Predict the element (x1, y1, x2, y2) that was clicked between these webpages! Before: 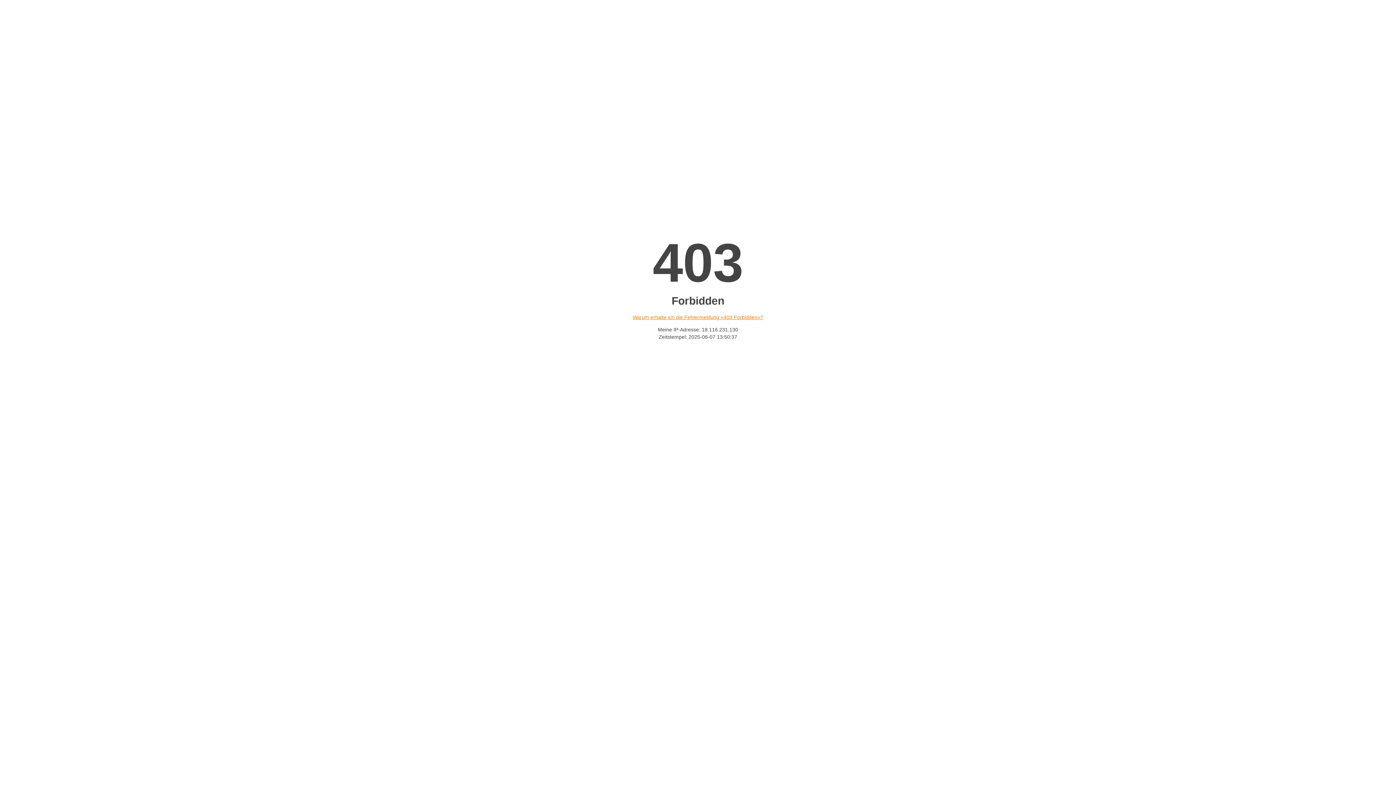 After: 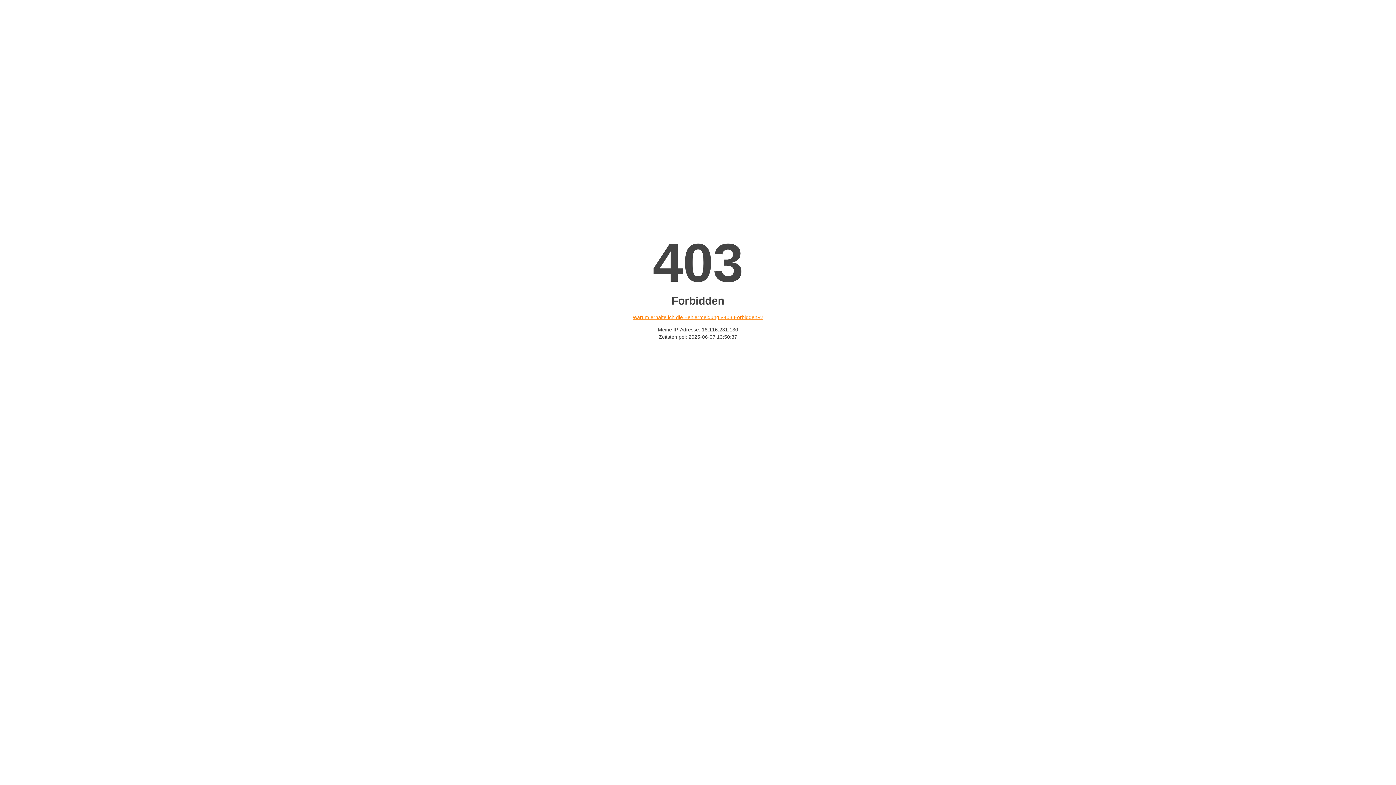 Action: label: Warum erhalte ich die Fehlermeldung «403 Forbidden»? bbox: (632, 314, 763, 320)